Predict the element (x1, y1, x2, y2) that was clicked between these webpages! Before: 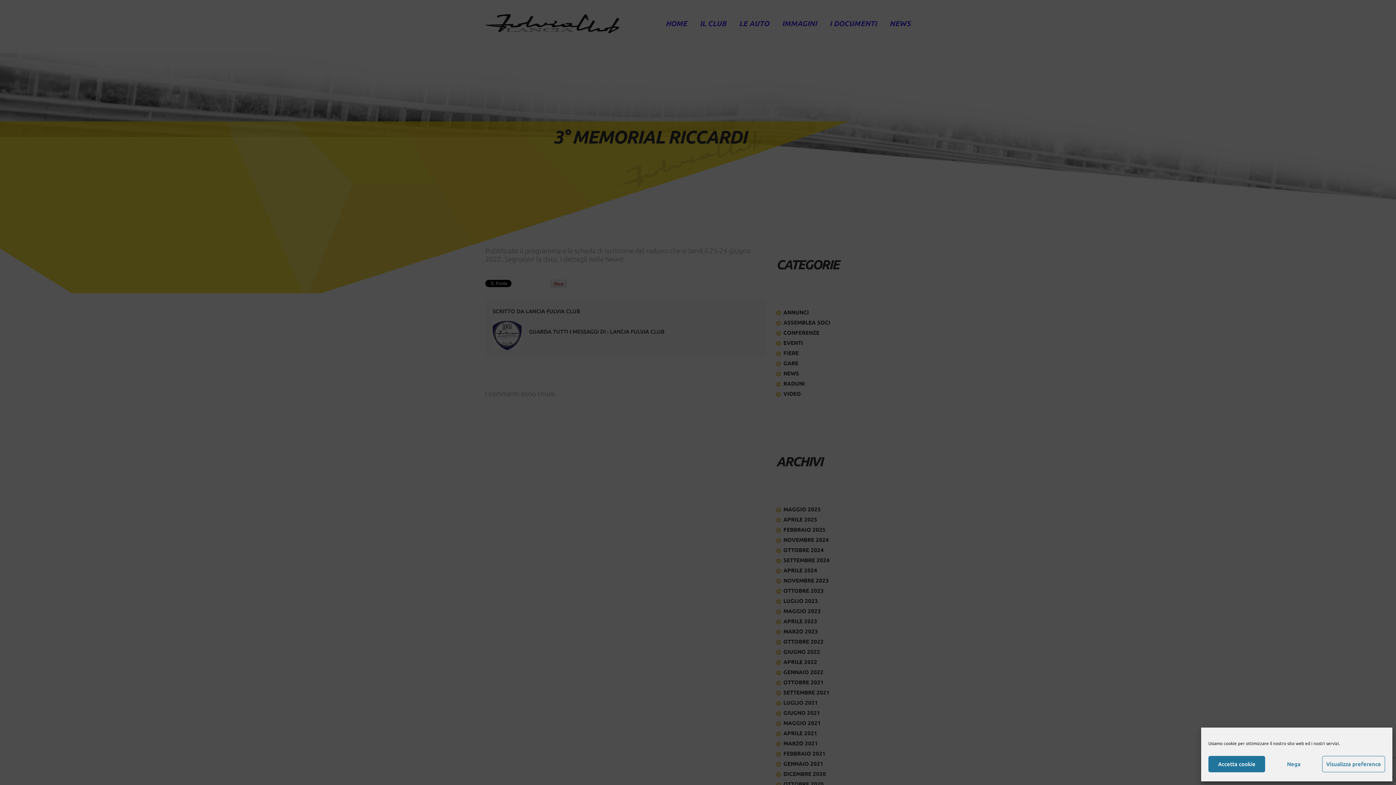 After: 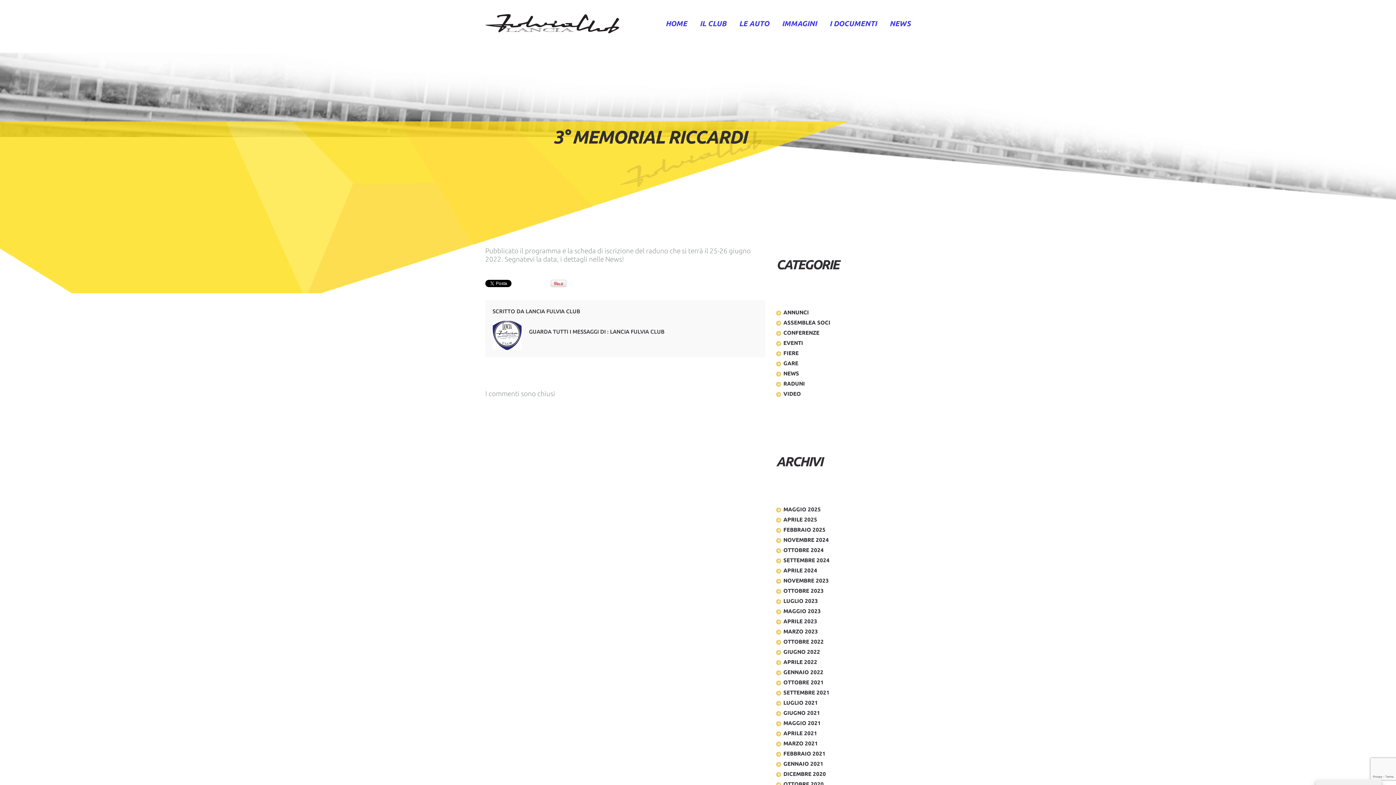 Action: label: Accetta cookie bbox: (1208, 756, 1265, 772)